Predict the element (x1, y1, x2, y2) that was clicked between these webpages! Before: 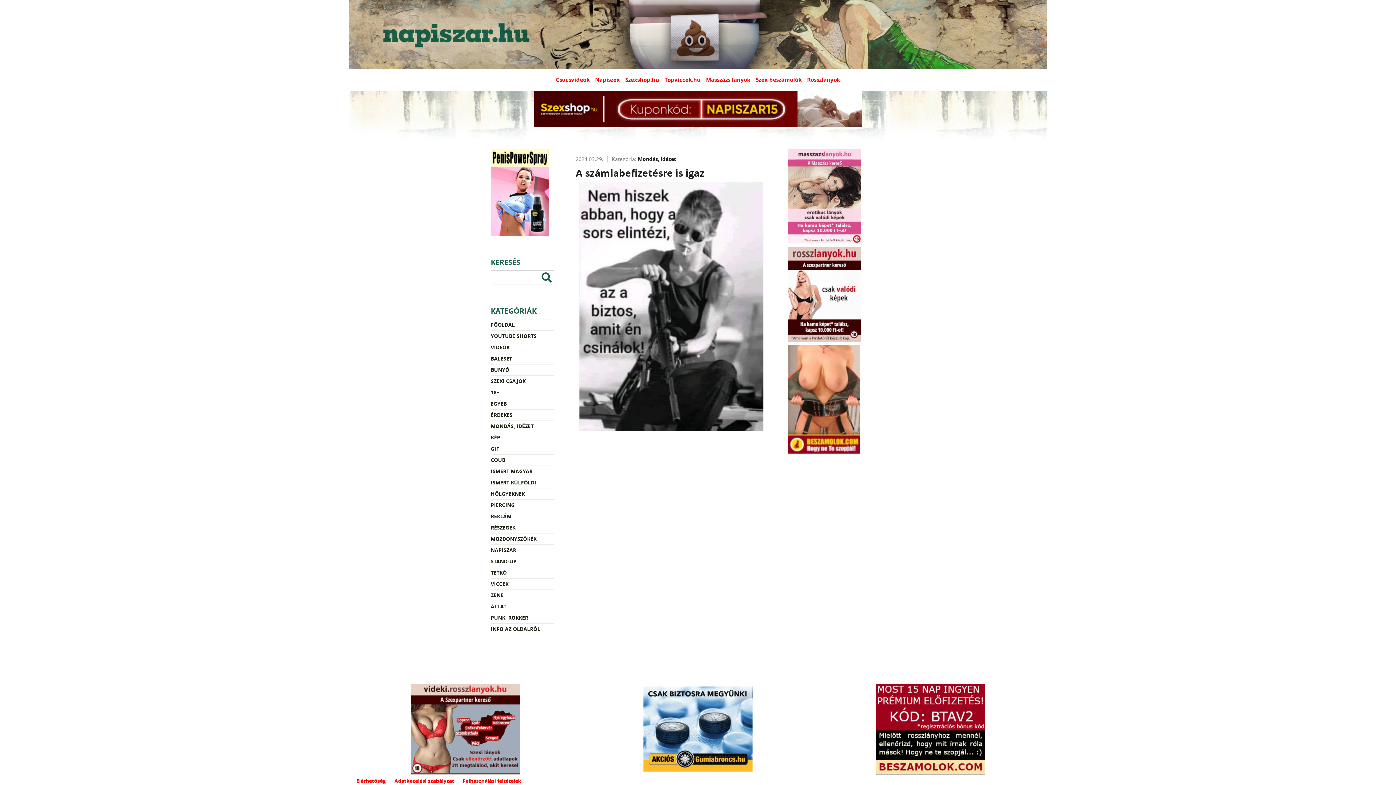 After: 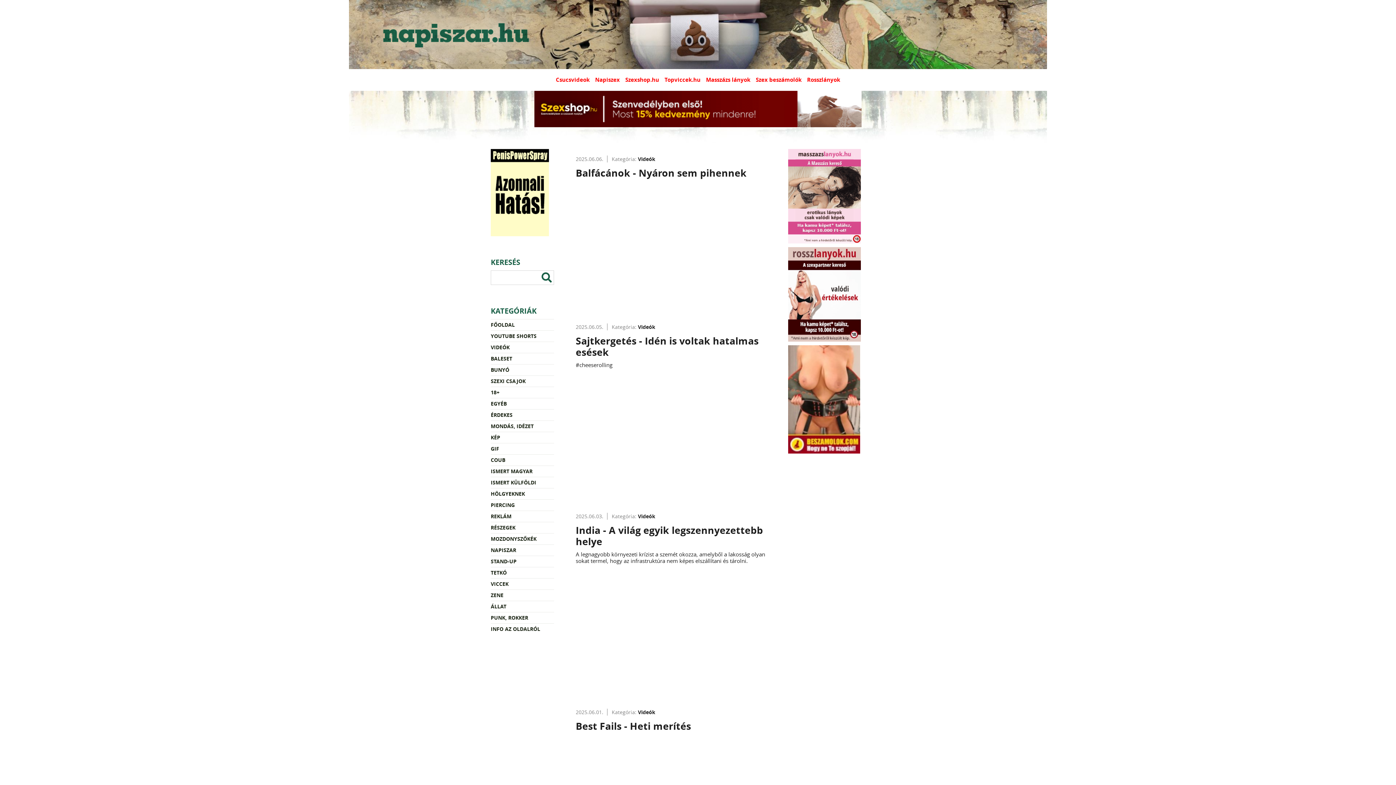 Action: label: VIDEÓK bbox: (490, 342, 554, 353)